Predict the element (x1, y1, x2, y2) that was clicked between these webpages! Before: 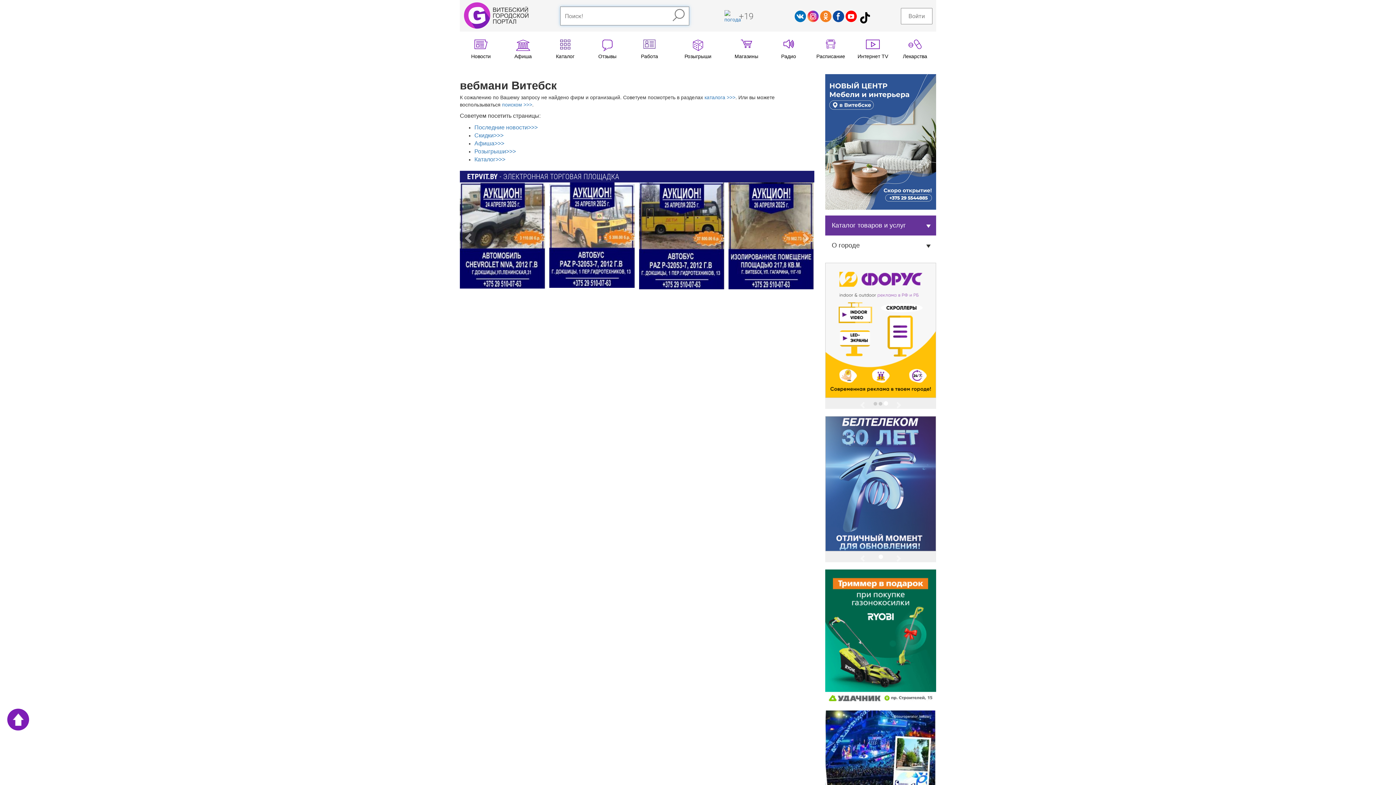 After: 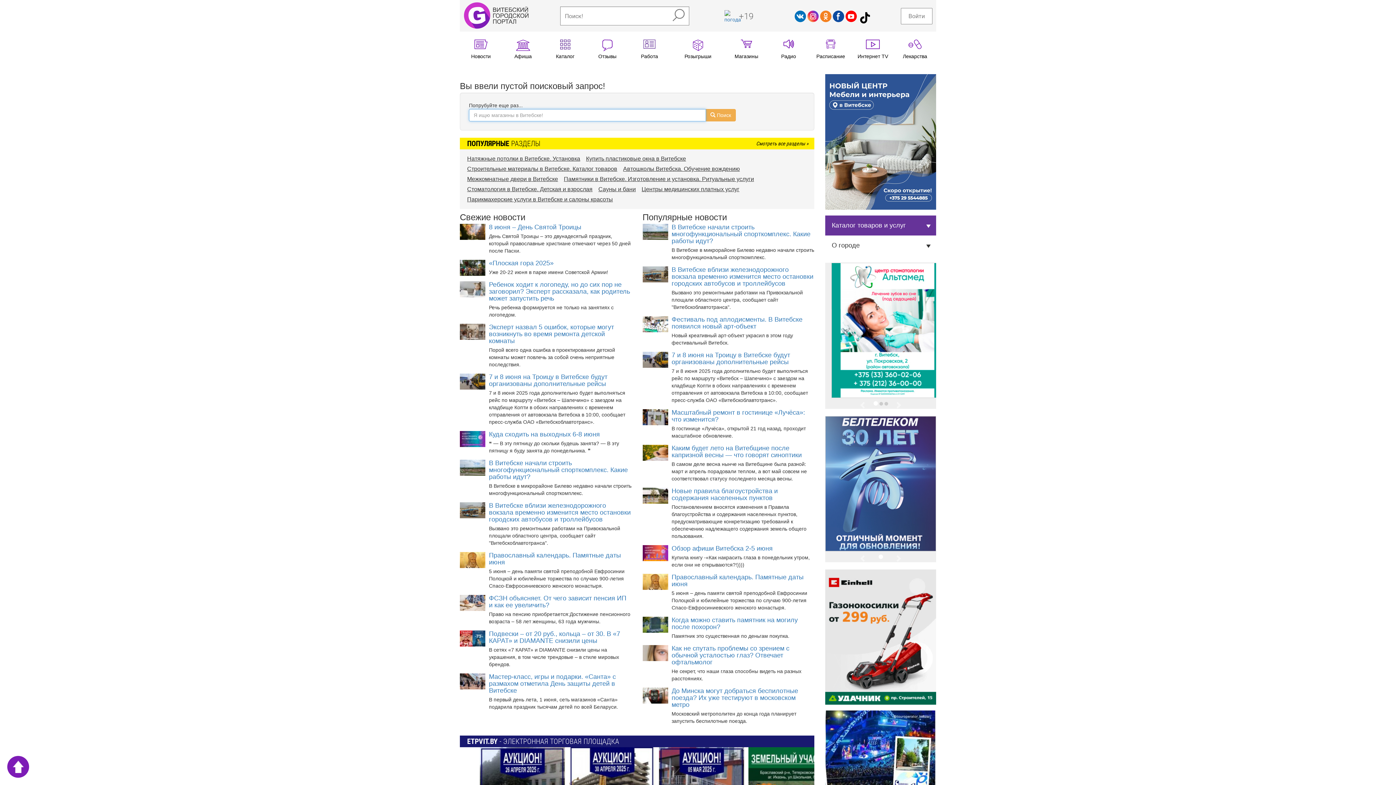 Action: bbox: (671, 8, 685, 22)